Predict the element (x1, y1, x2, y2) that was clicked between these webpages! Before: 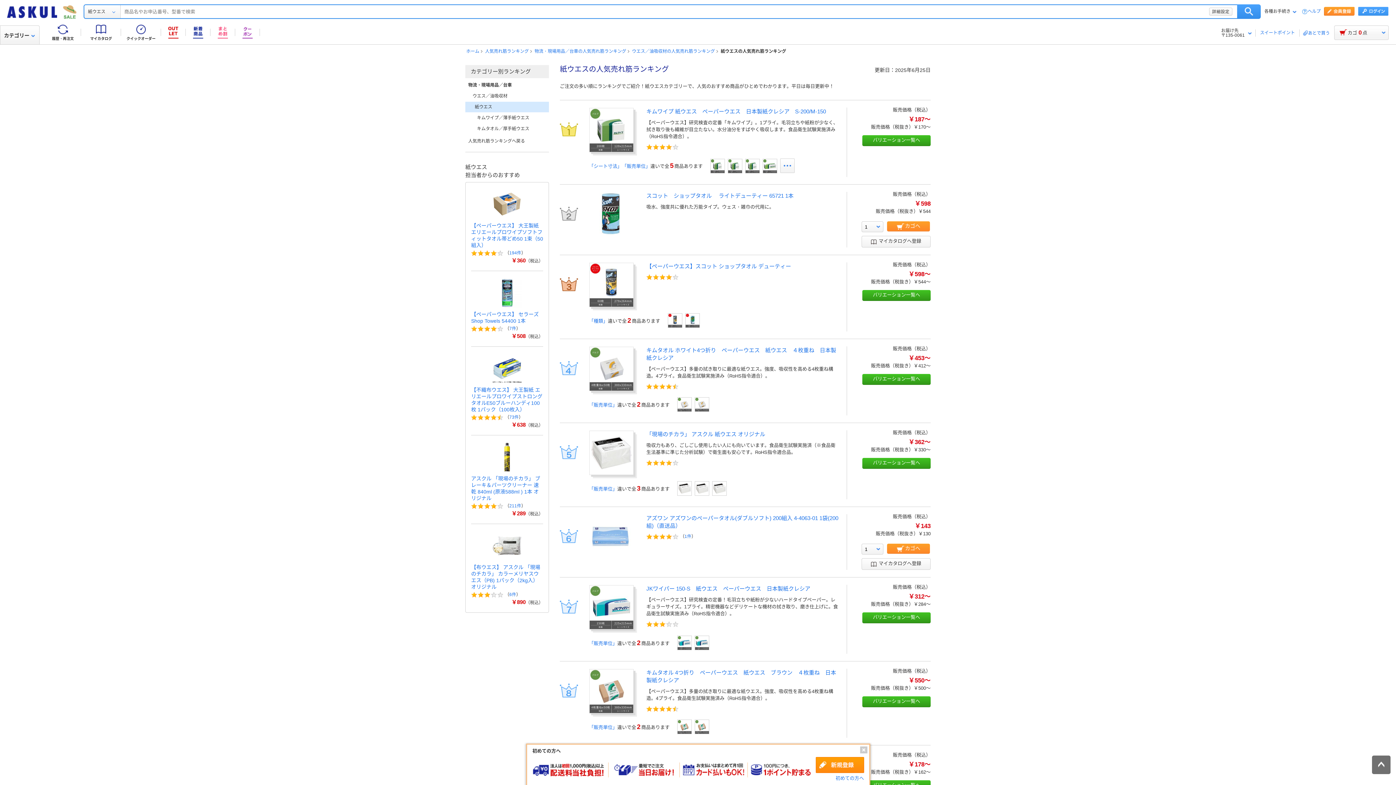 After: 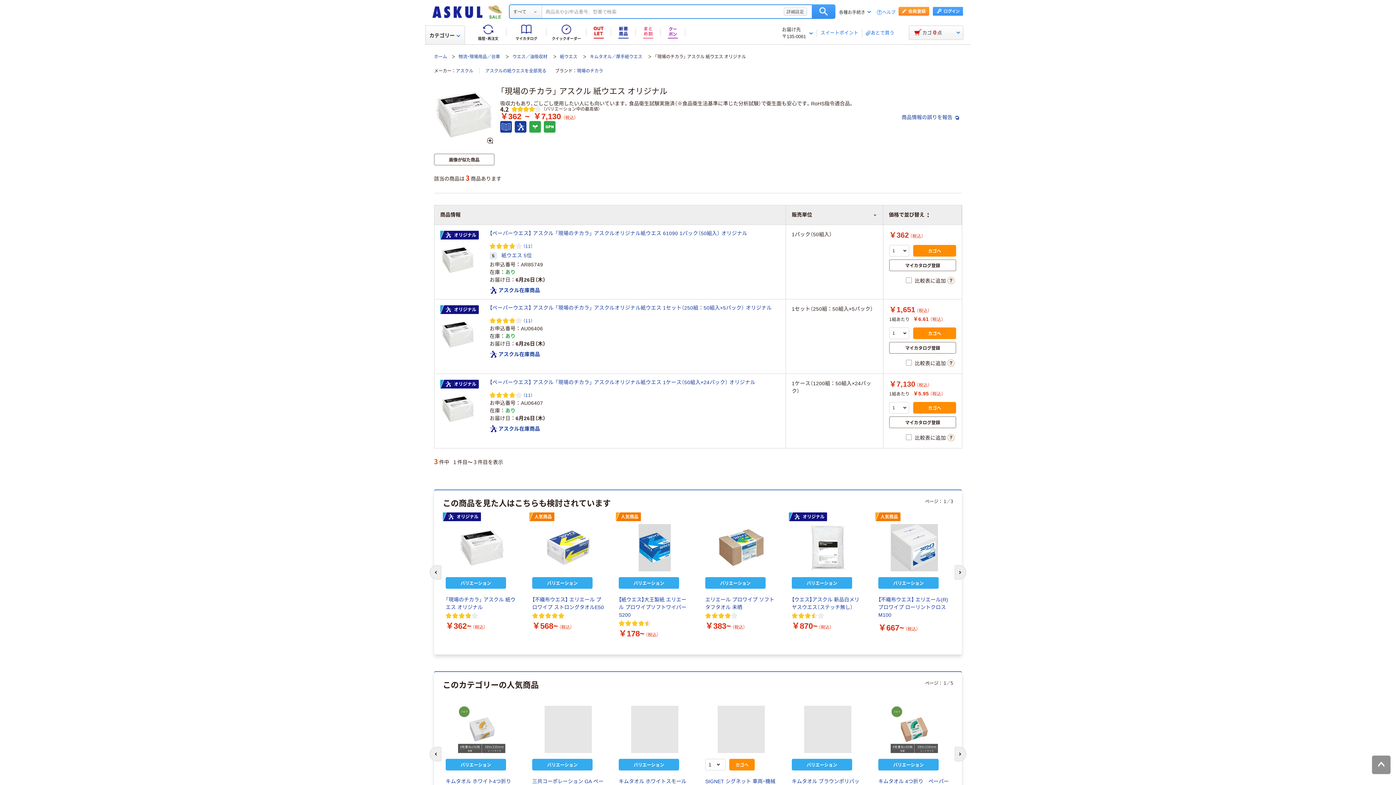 Action: label: バリエーション一覧へ bbox: (862, 458, 930, 469)